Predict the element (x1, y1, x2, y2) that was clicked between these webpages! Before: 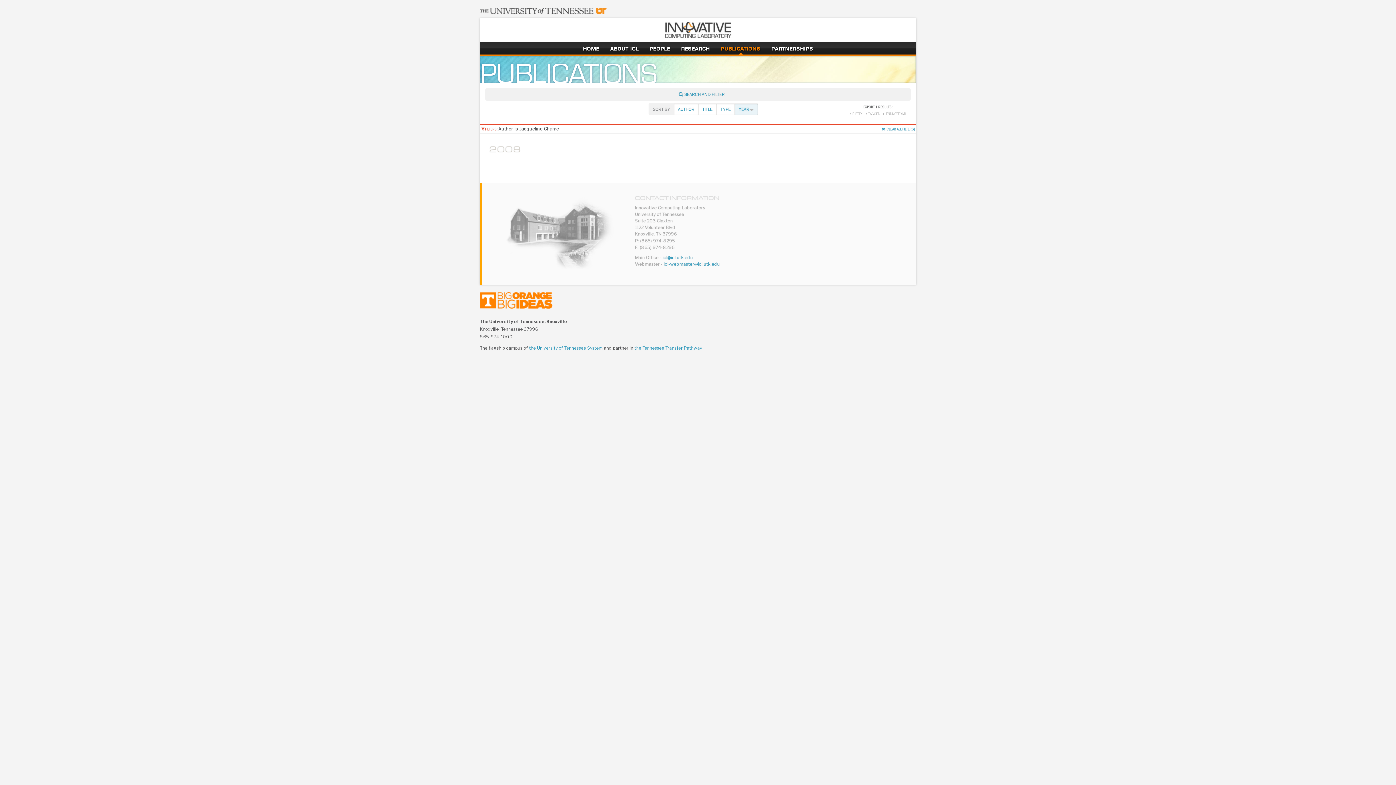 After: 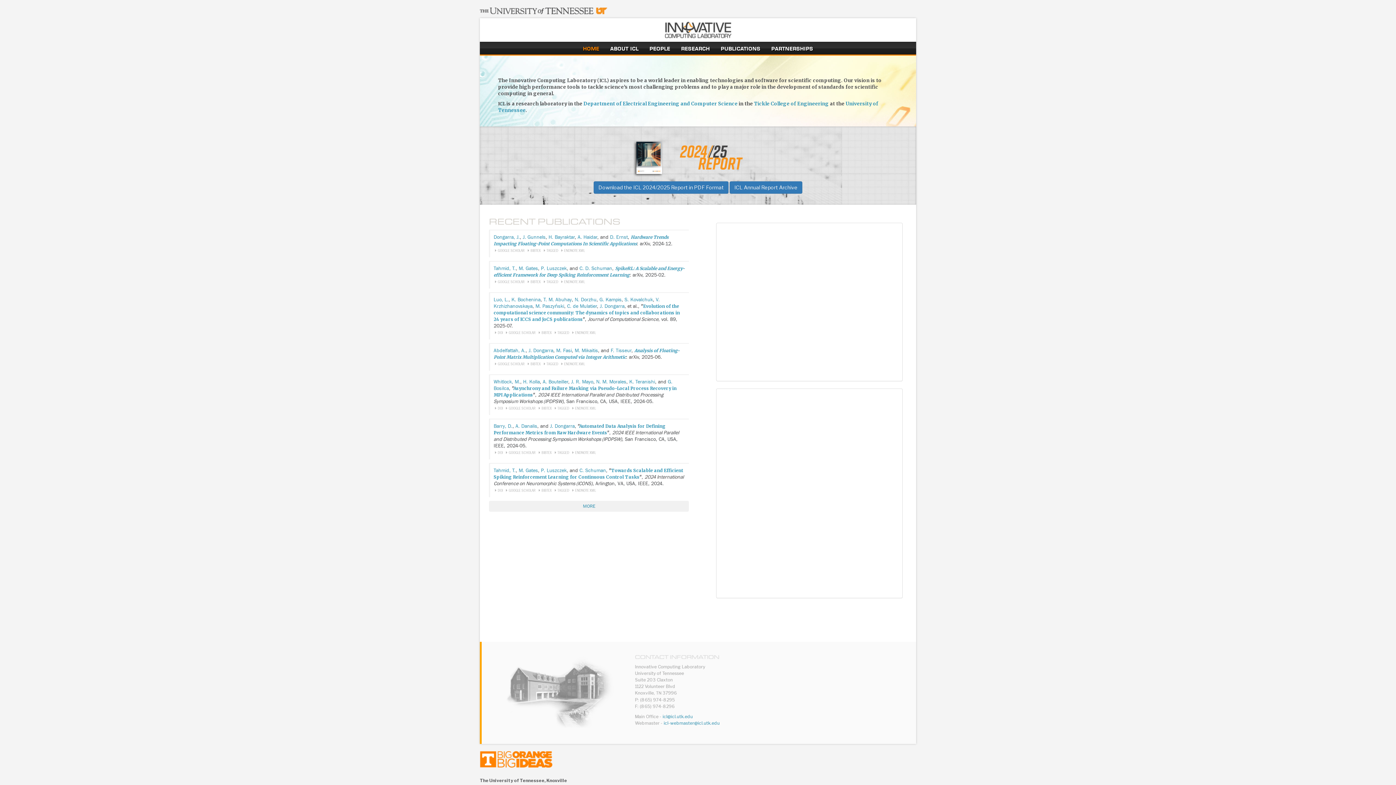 Action: bbox: (664, 26, 731, 32)